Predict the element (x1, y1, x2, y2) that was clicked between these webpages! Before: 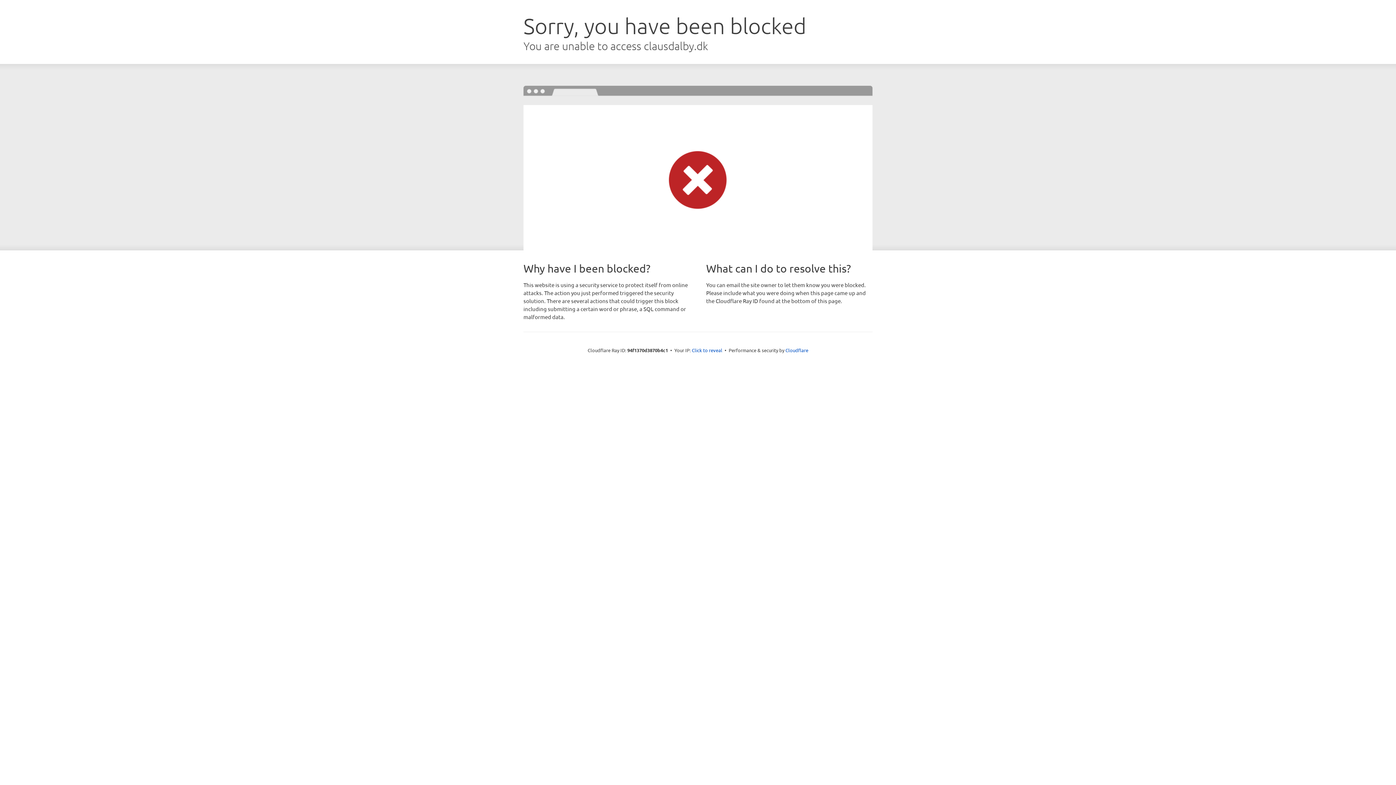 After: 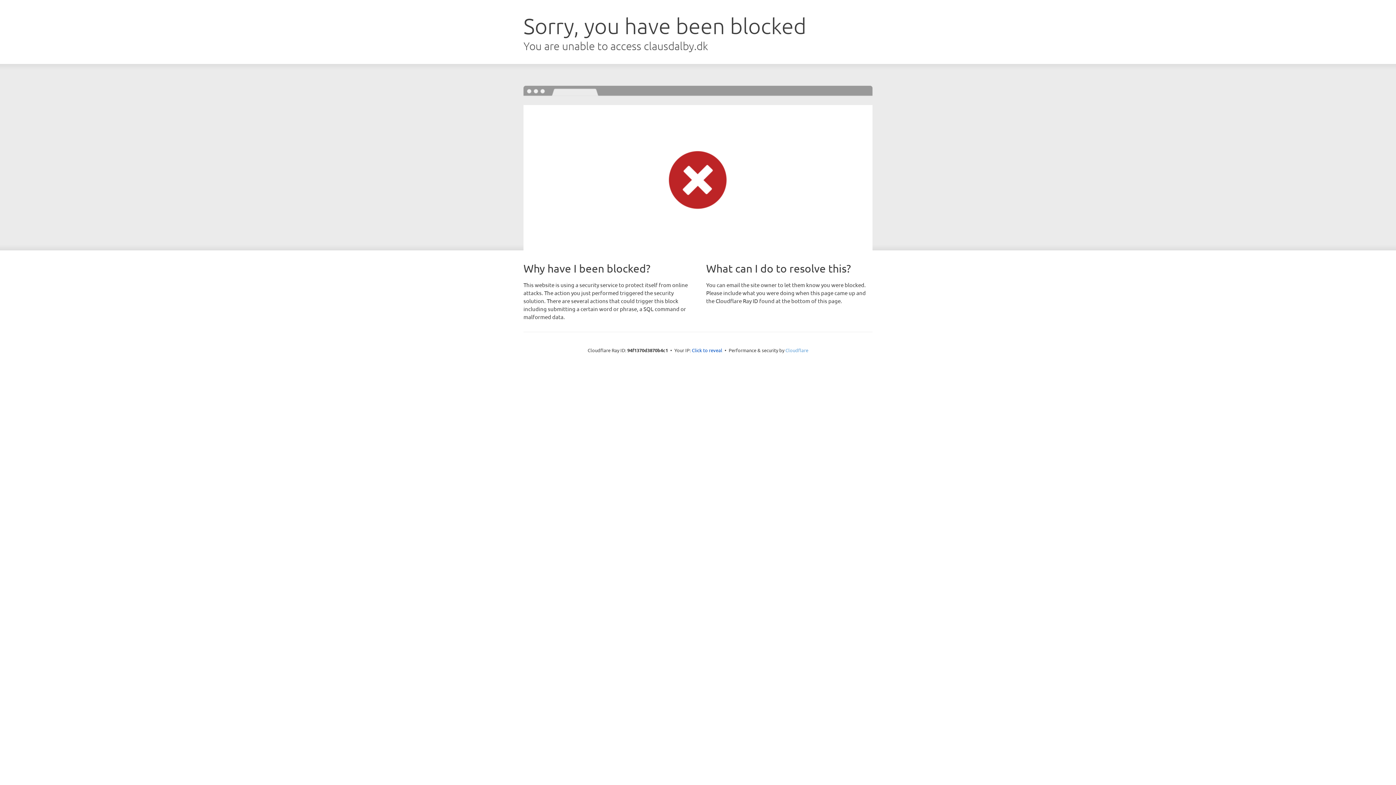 Action: label: Cloudflare bbox: (785, 347, 808, 353)